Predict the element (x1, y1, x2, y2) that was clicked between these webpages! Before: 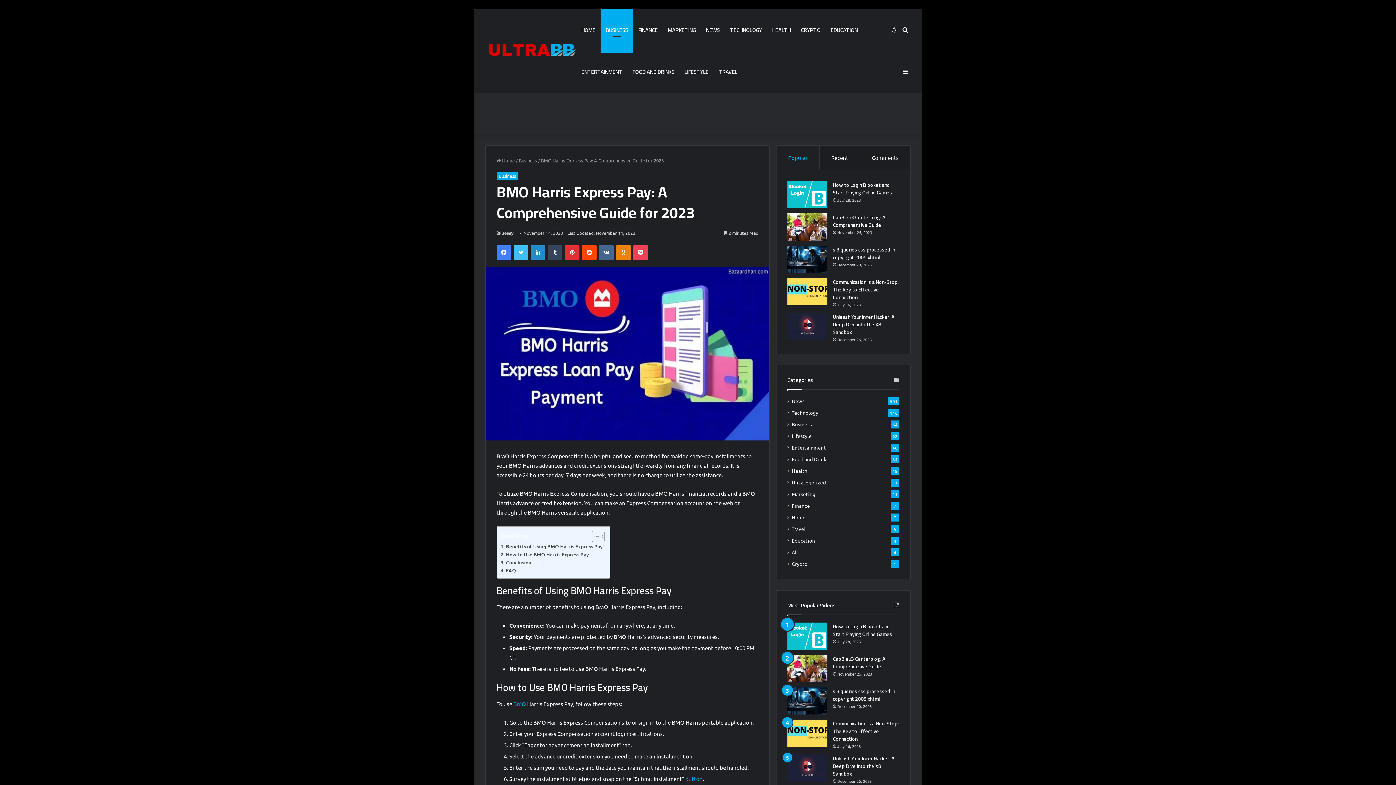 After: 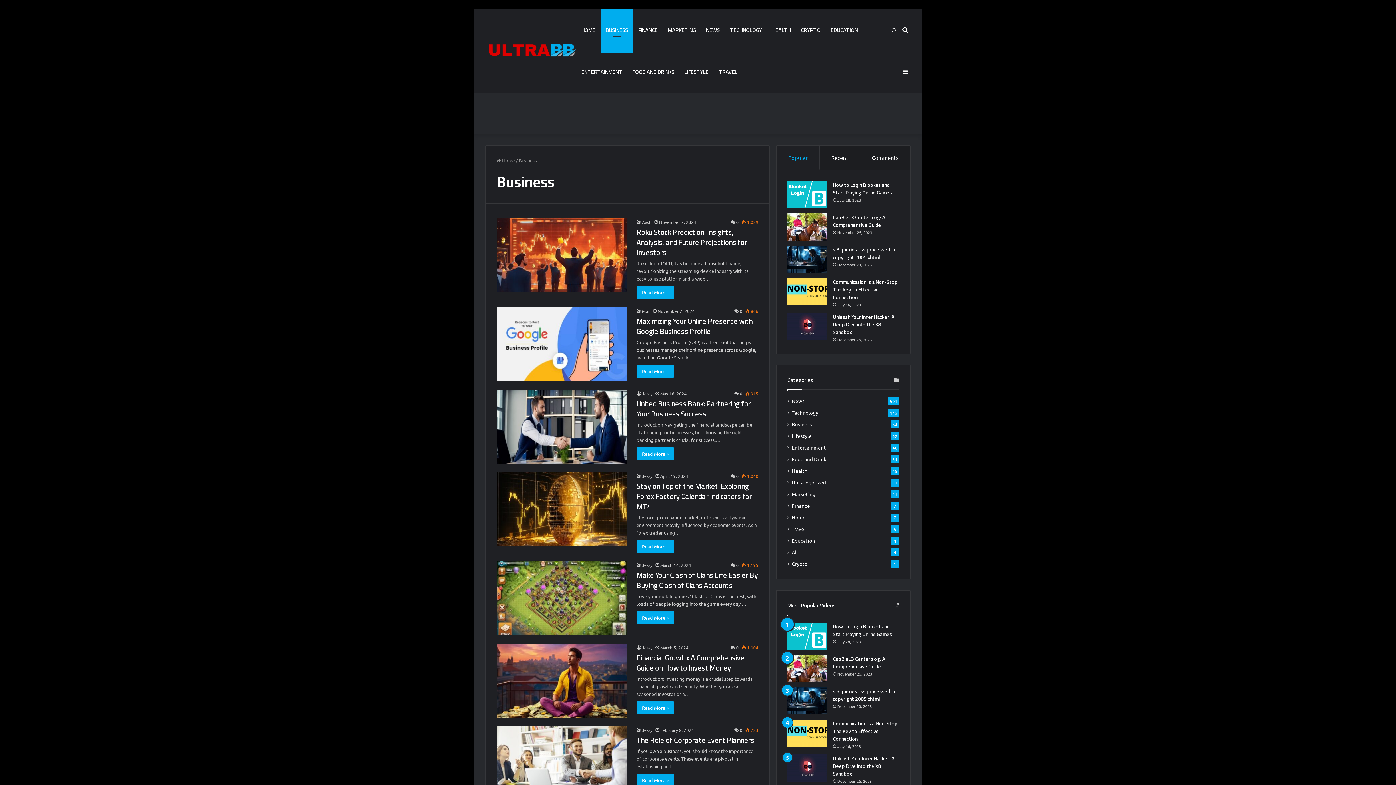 Action: label: Business bbox: (496, 172, 518, 180)